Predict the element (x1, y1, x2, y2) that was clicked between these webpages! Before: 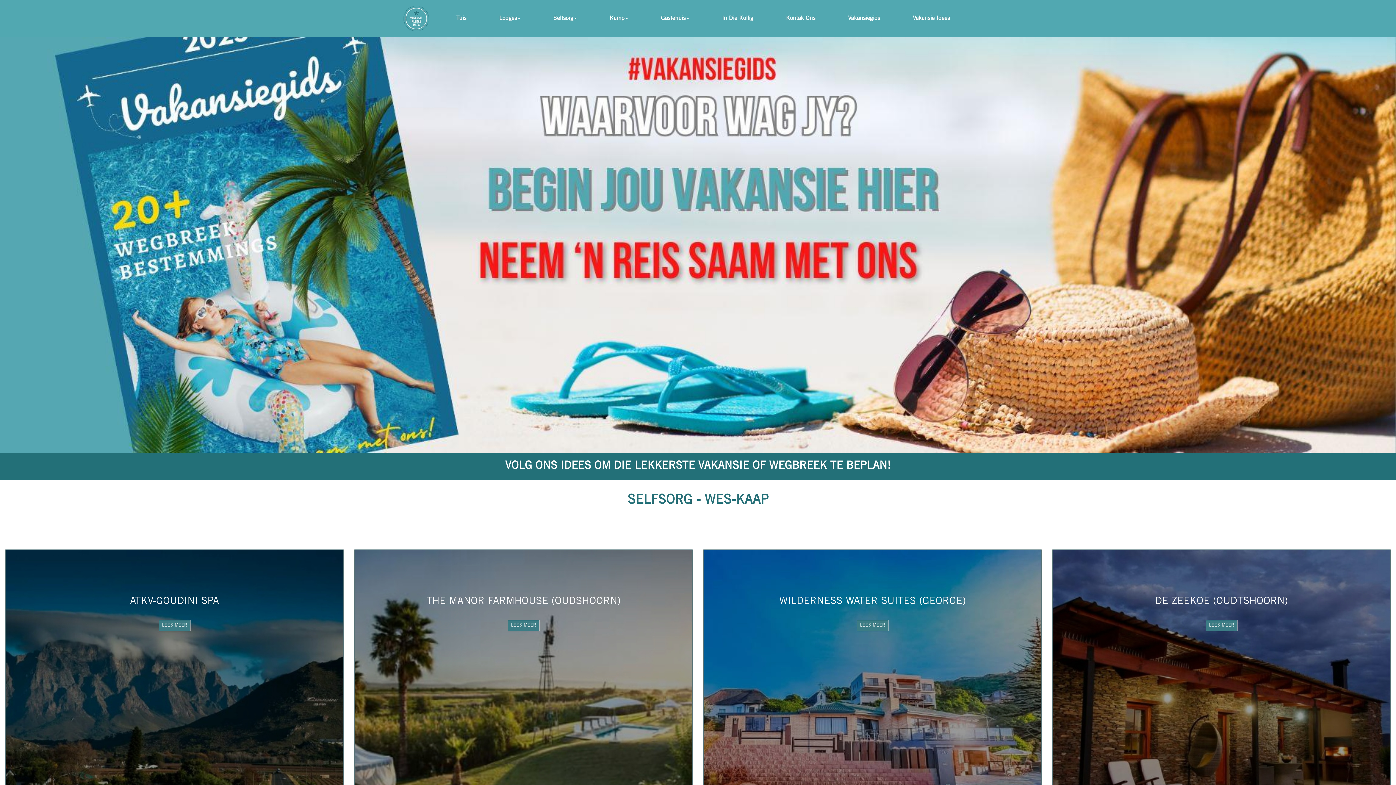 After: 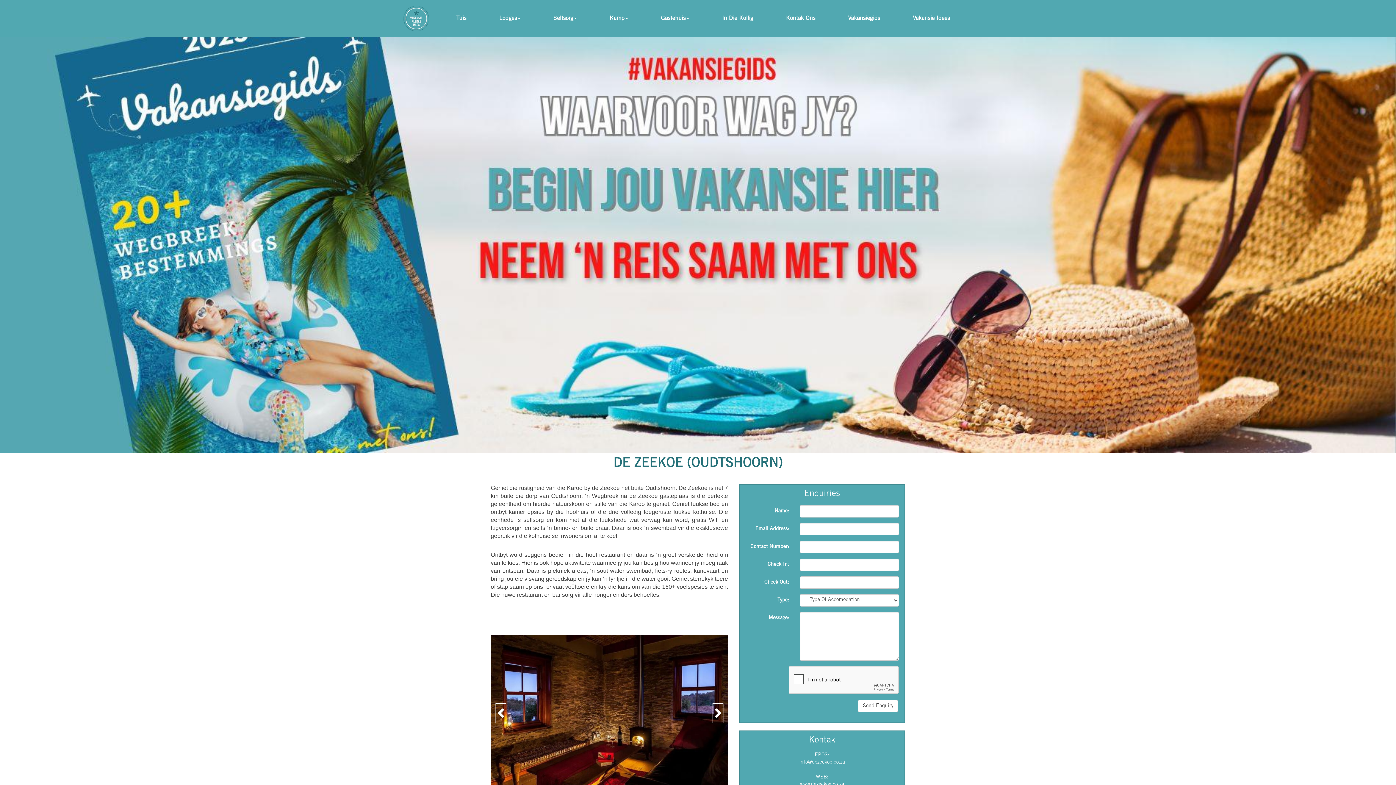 Action: label: LEES MEER bbox: (1206, 620, 1237, 631)